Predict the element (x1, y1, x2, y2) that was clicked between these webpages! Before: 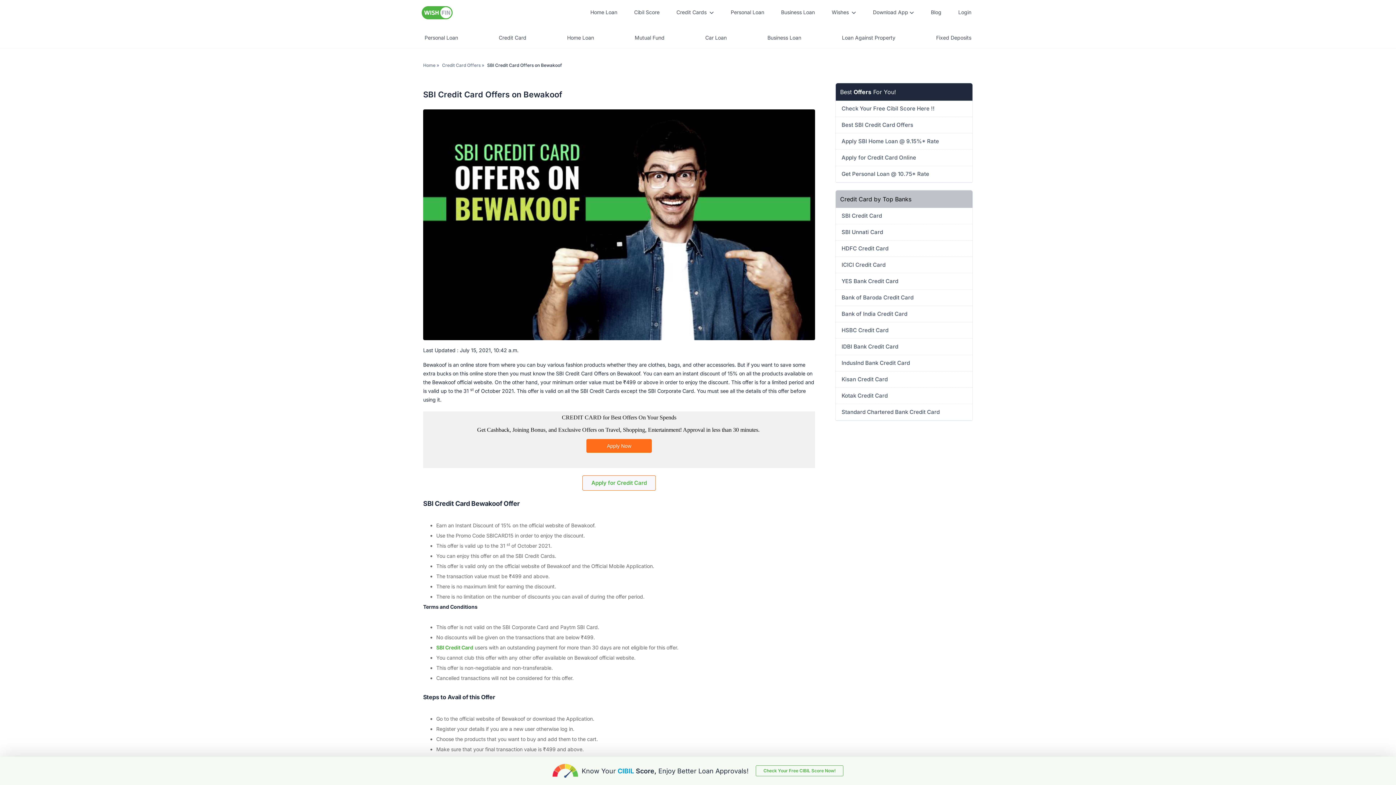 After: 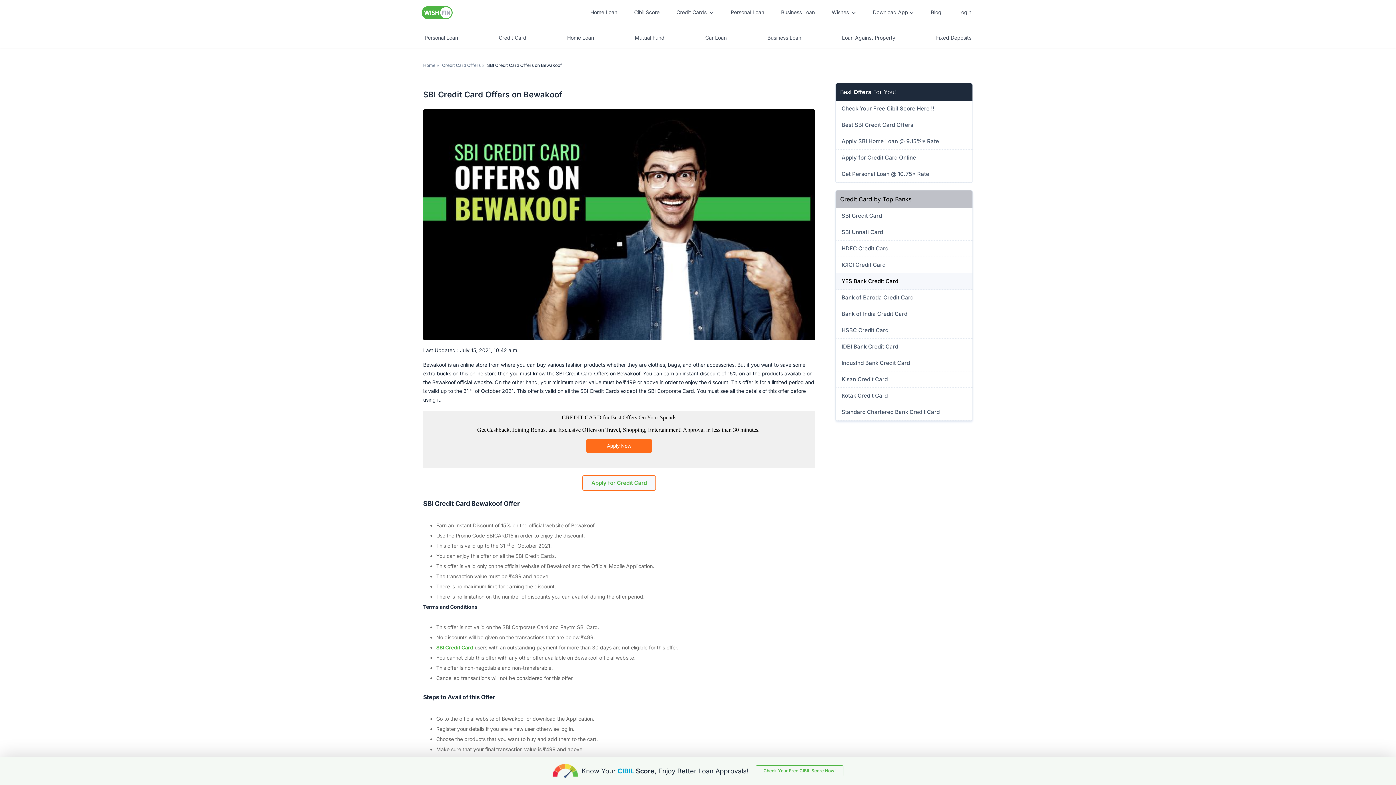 Action: bbox: (837, 277, 971, 285) label: YES Bank Credit Card